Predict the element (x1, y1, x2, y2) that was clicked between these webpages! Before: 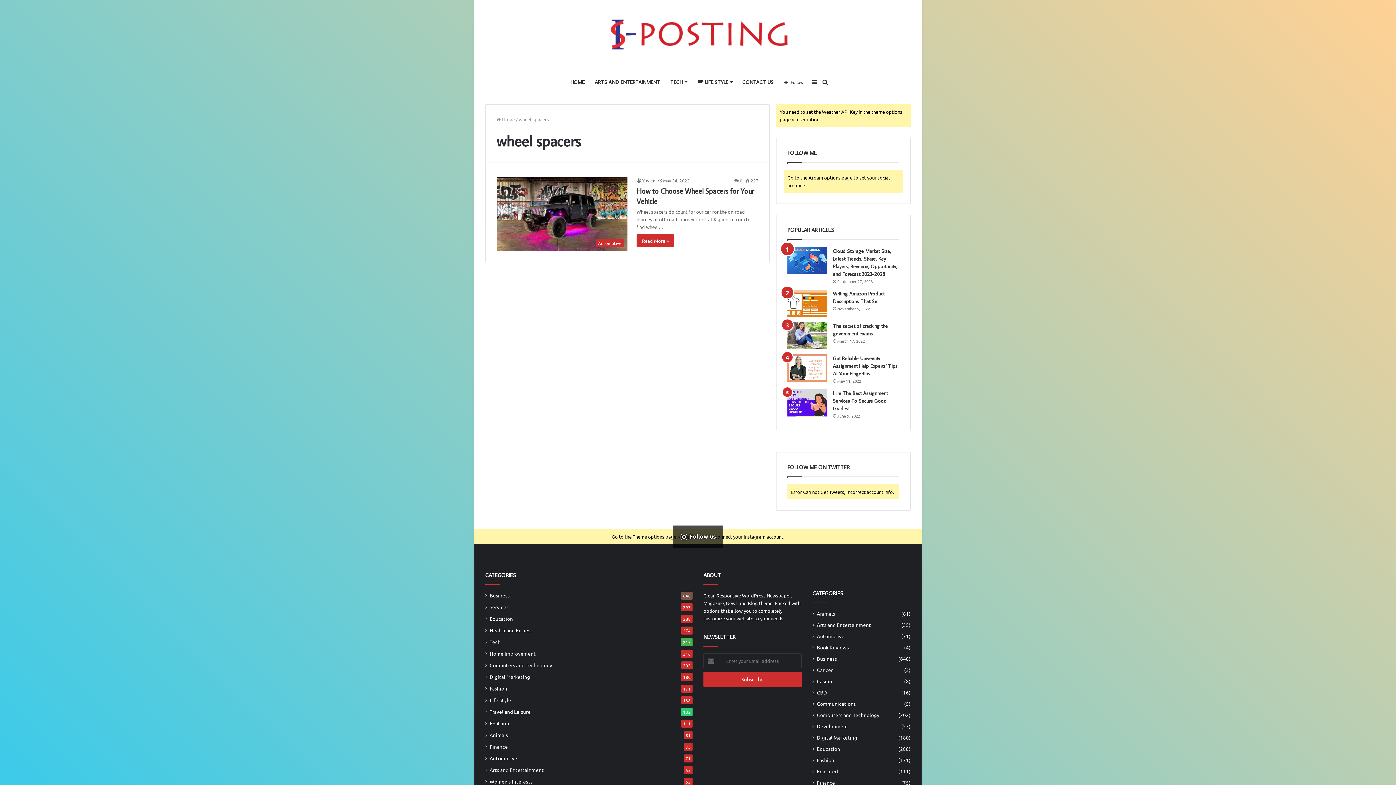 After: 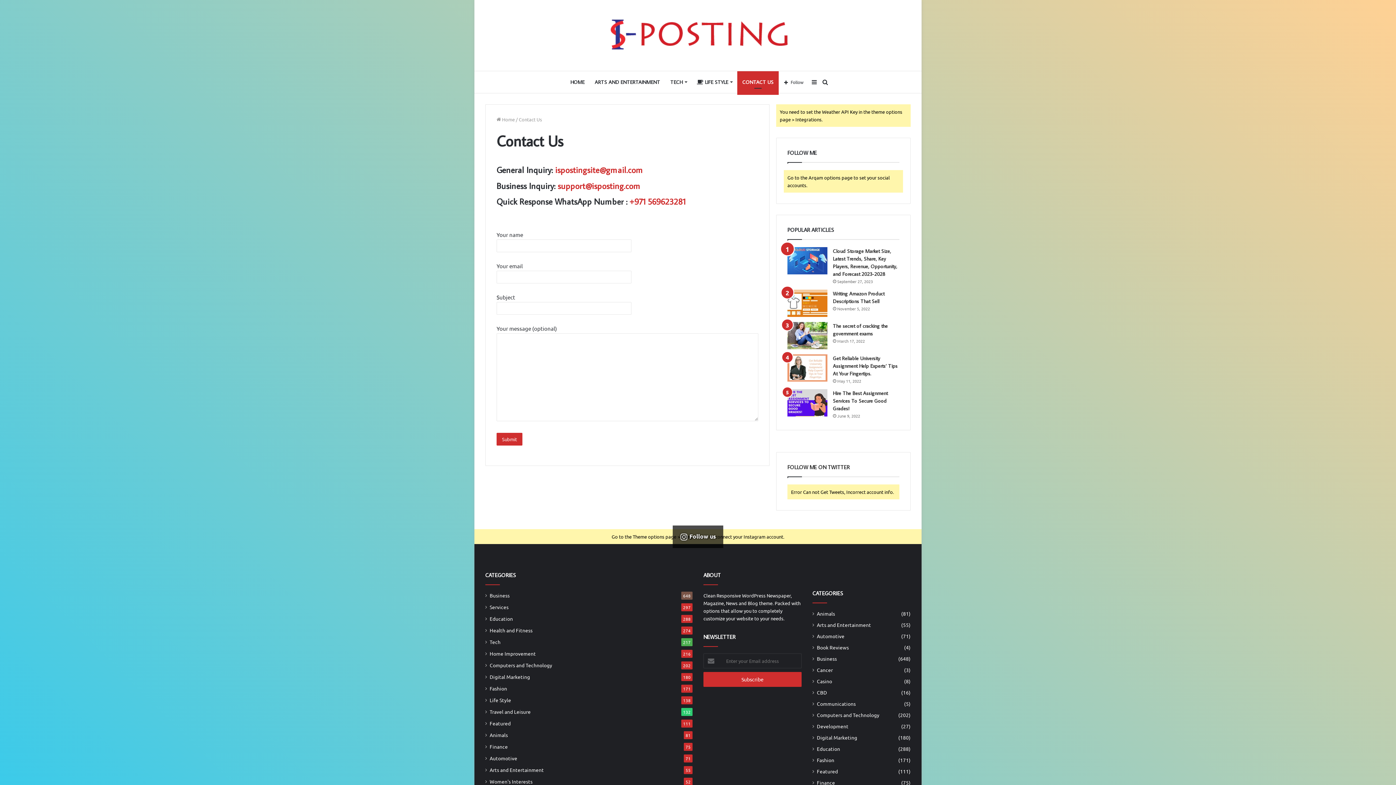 Action: bbox: (737, 71, 778, 93) label: CONTACT US